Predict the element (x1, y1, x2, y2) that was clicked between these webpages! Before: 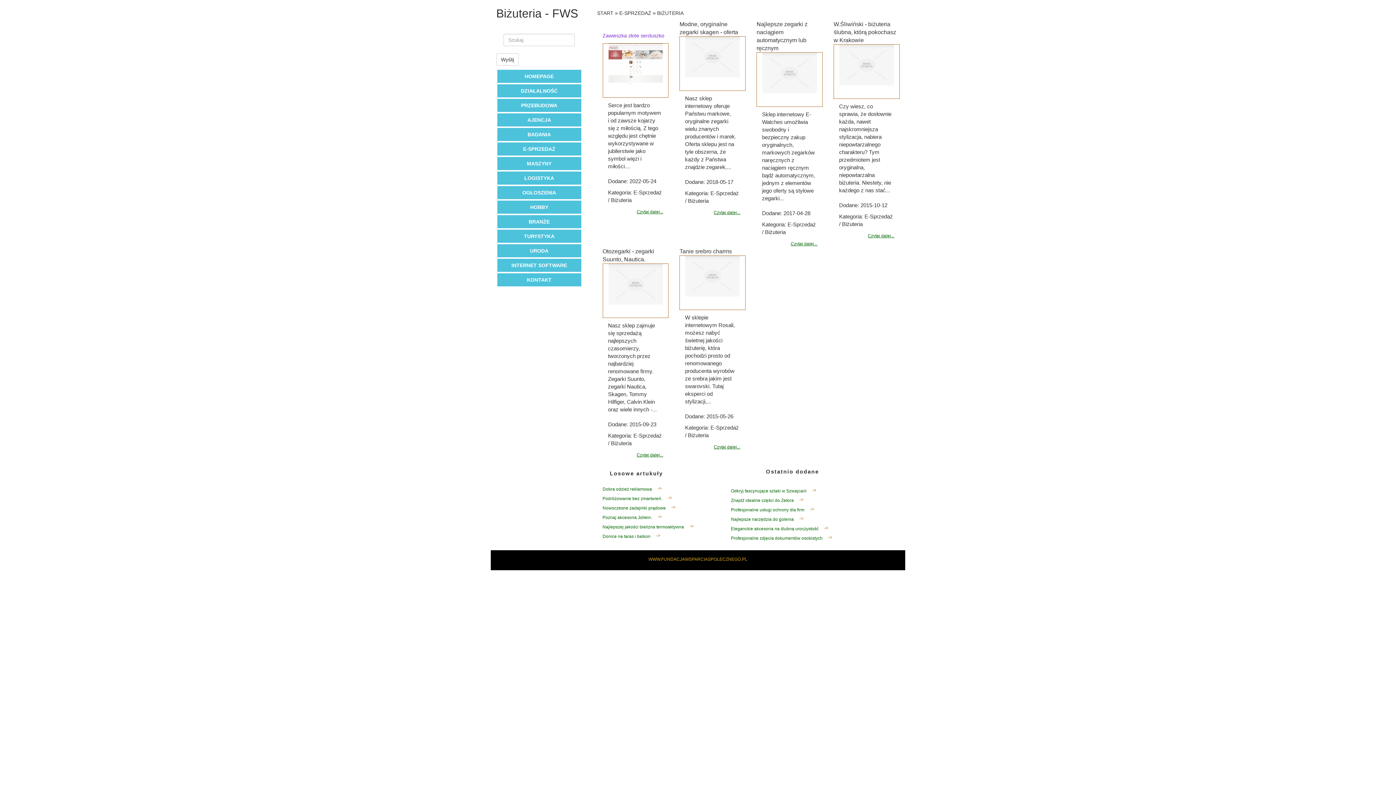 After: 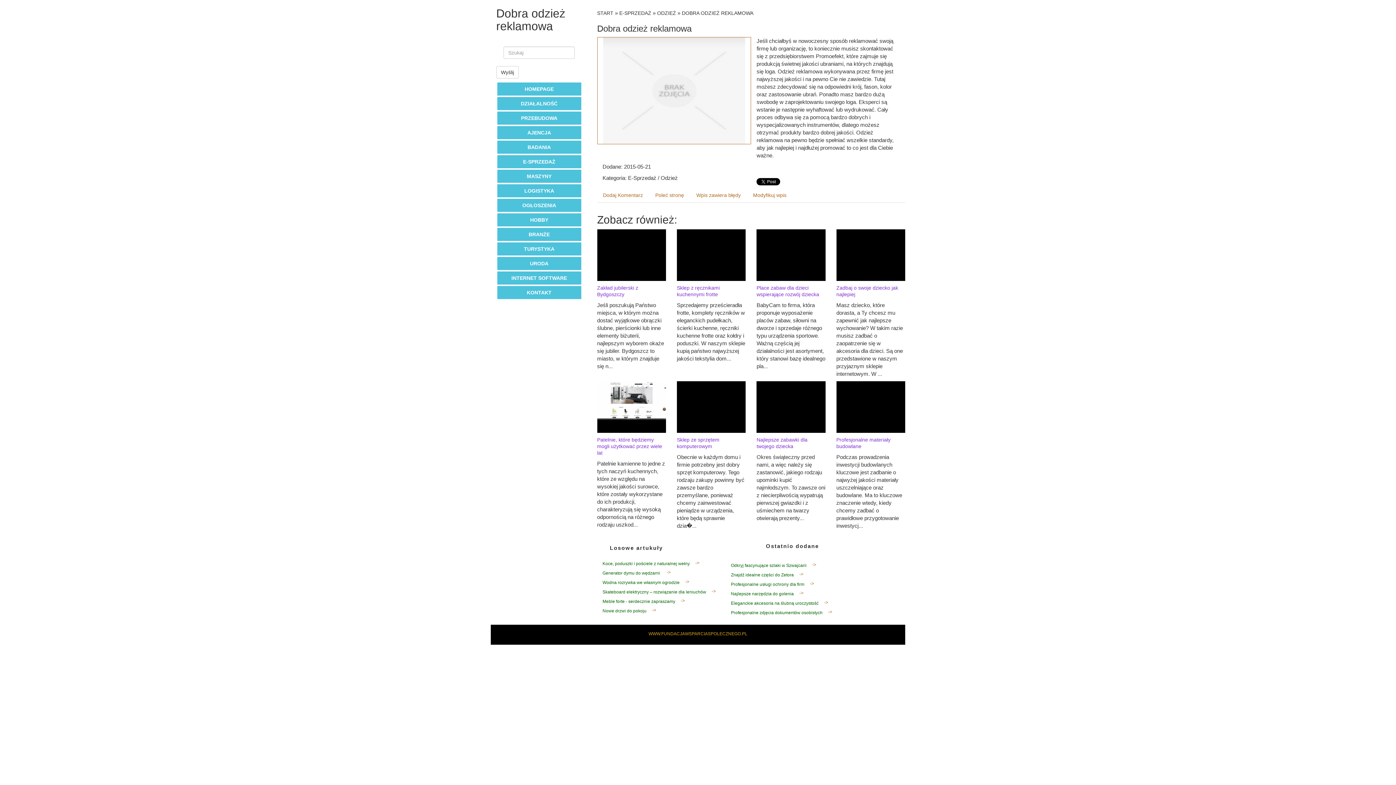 Action: bbox: (602, 486, 652, 492) label: Dobra odzież reklamowa